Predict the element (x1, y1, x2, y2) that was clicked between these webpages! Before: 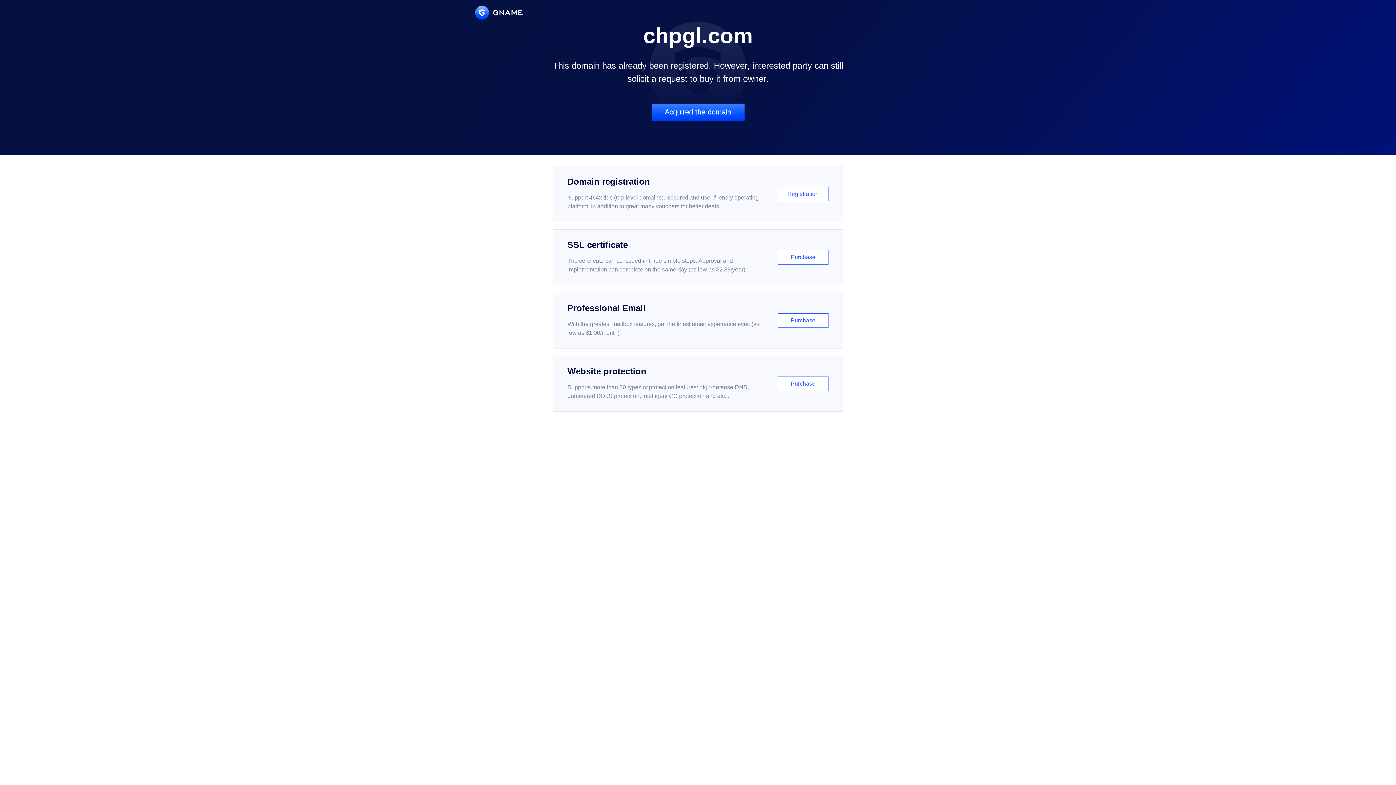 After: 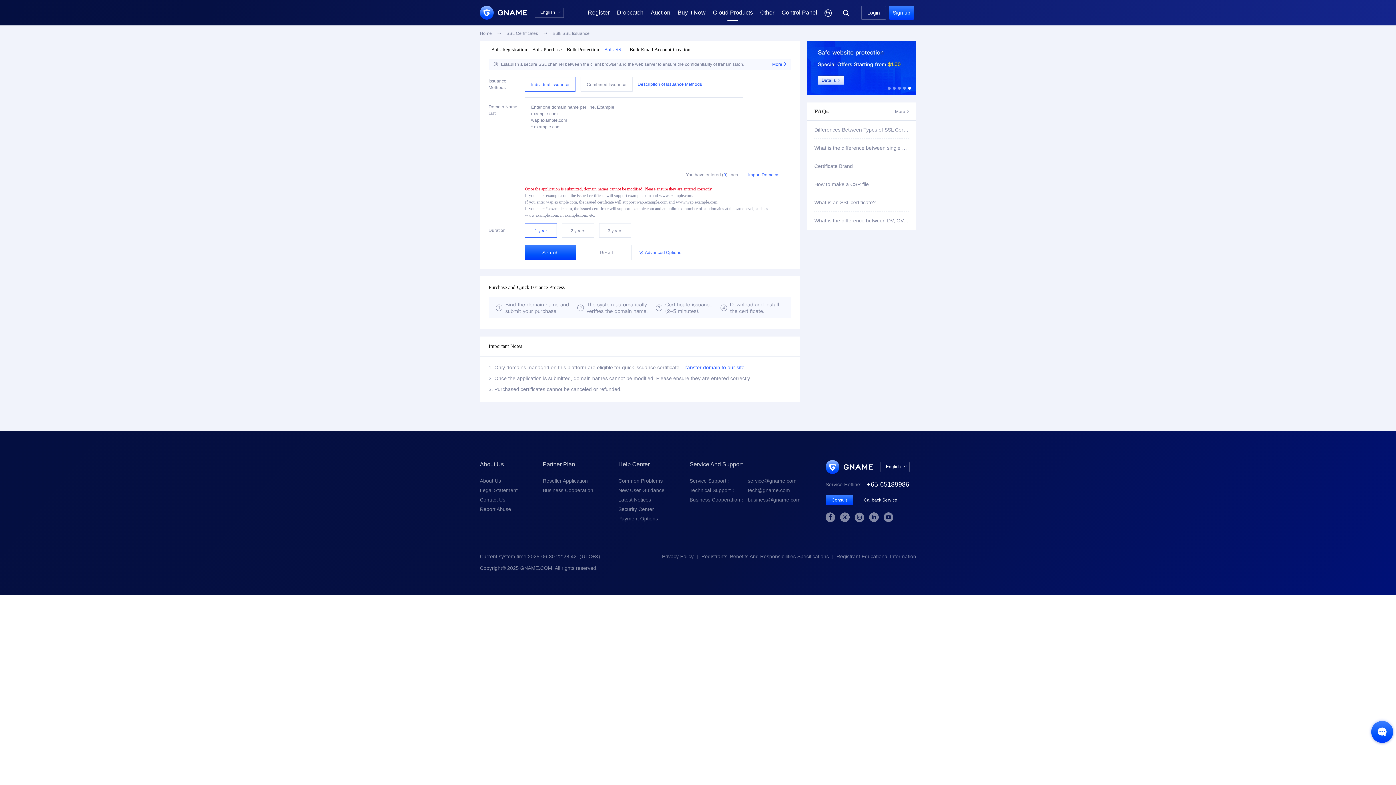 Action: bbox: (552, 229, 843, 285) label: SSL certificate

The certificate can be issued in three simple steps. Approval and implementation can complete on the same day (as low as $2.88/year)

Purchase